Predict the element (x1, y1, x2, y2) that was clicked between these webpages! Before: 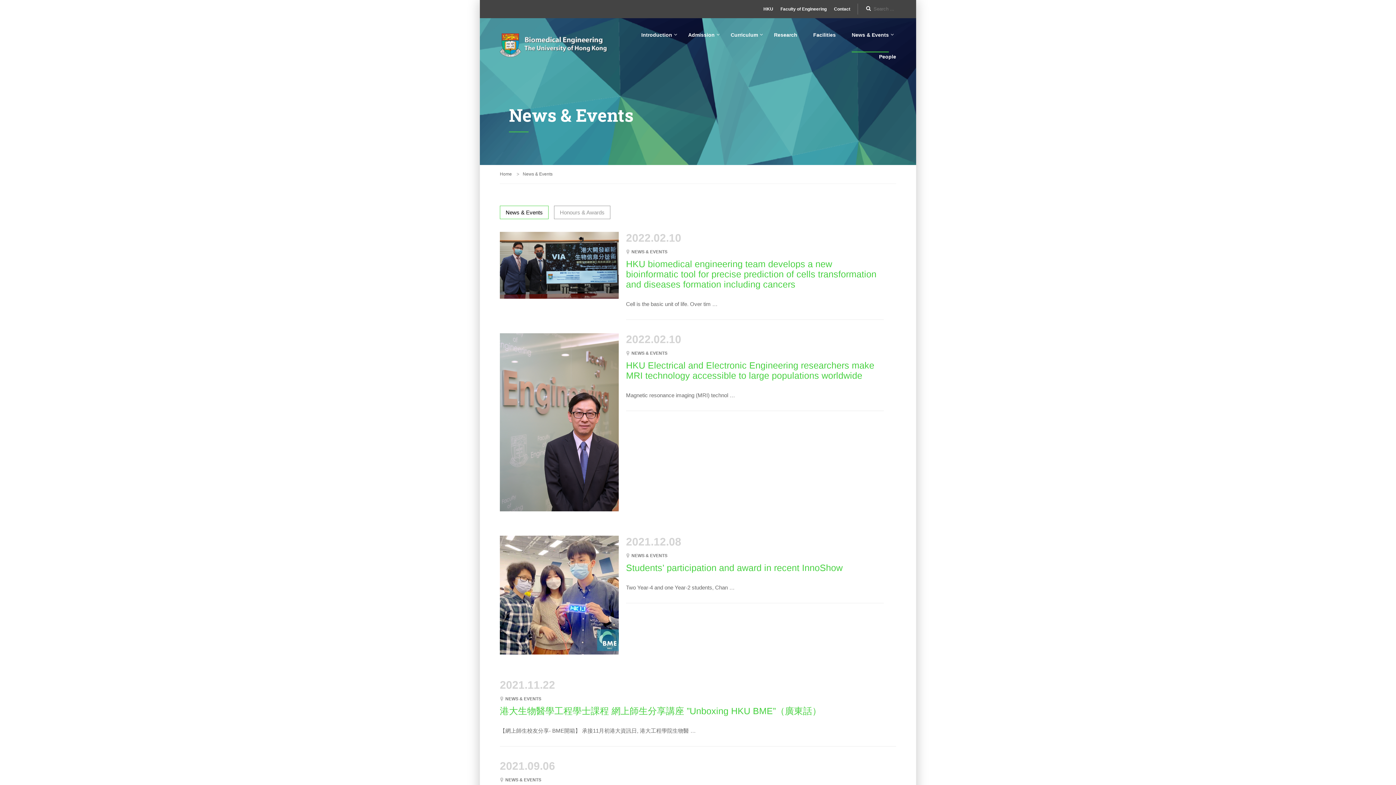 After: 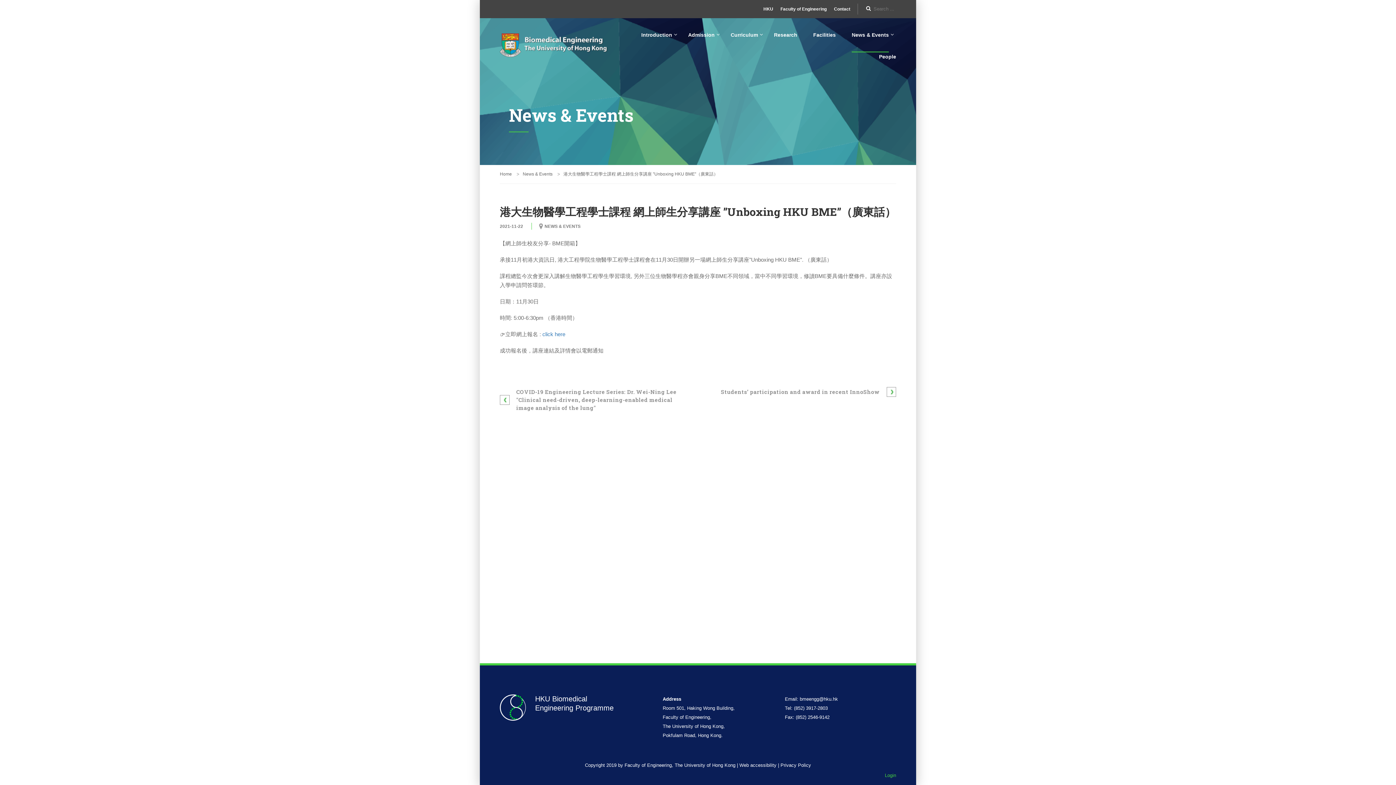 Action: label: 港大生物醫學工程學士課程 網上師生分享講座 ”Unboxing HKU BME”（廣東話） bbox: (500, 706, 821, 716)